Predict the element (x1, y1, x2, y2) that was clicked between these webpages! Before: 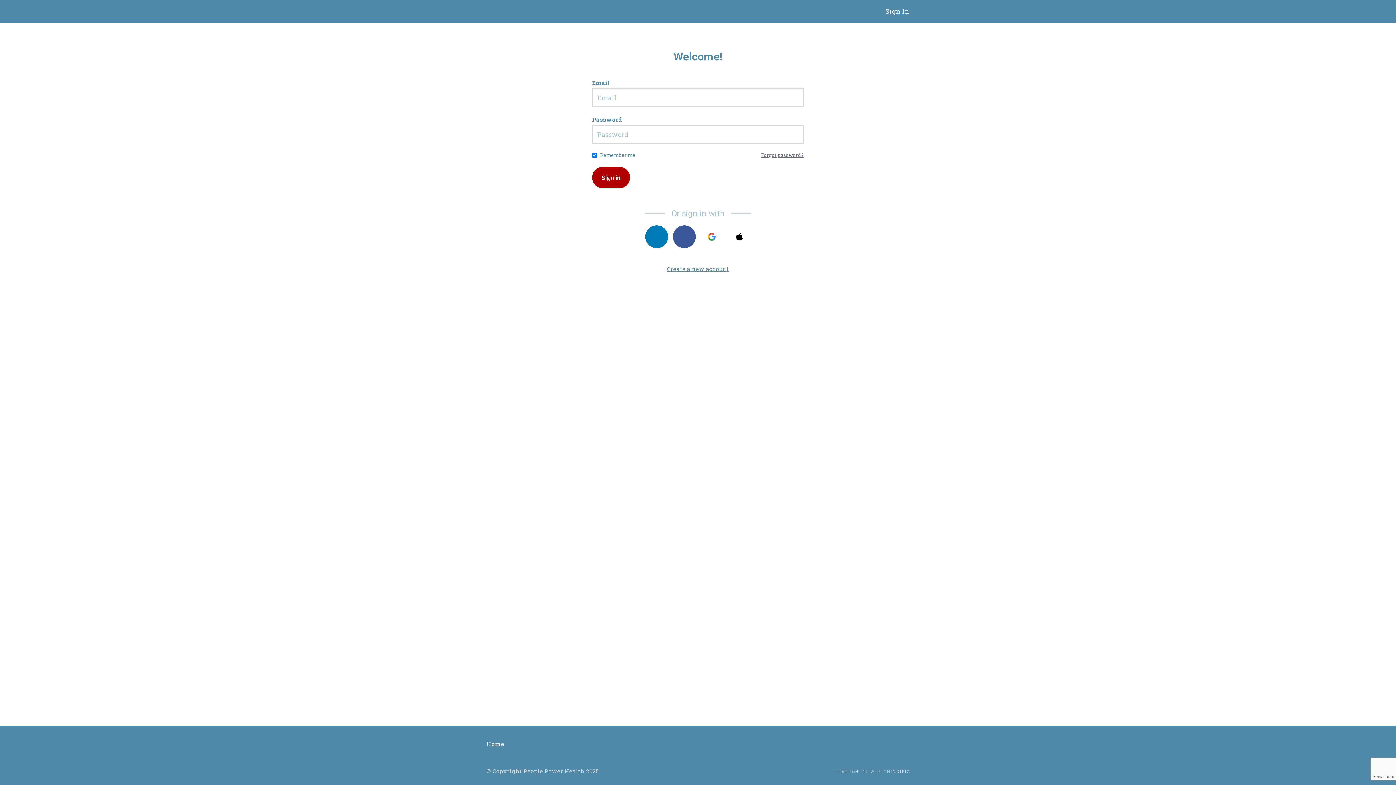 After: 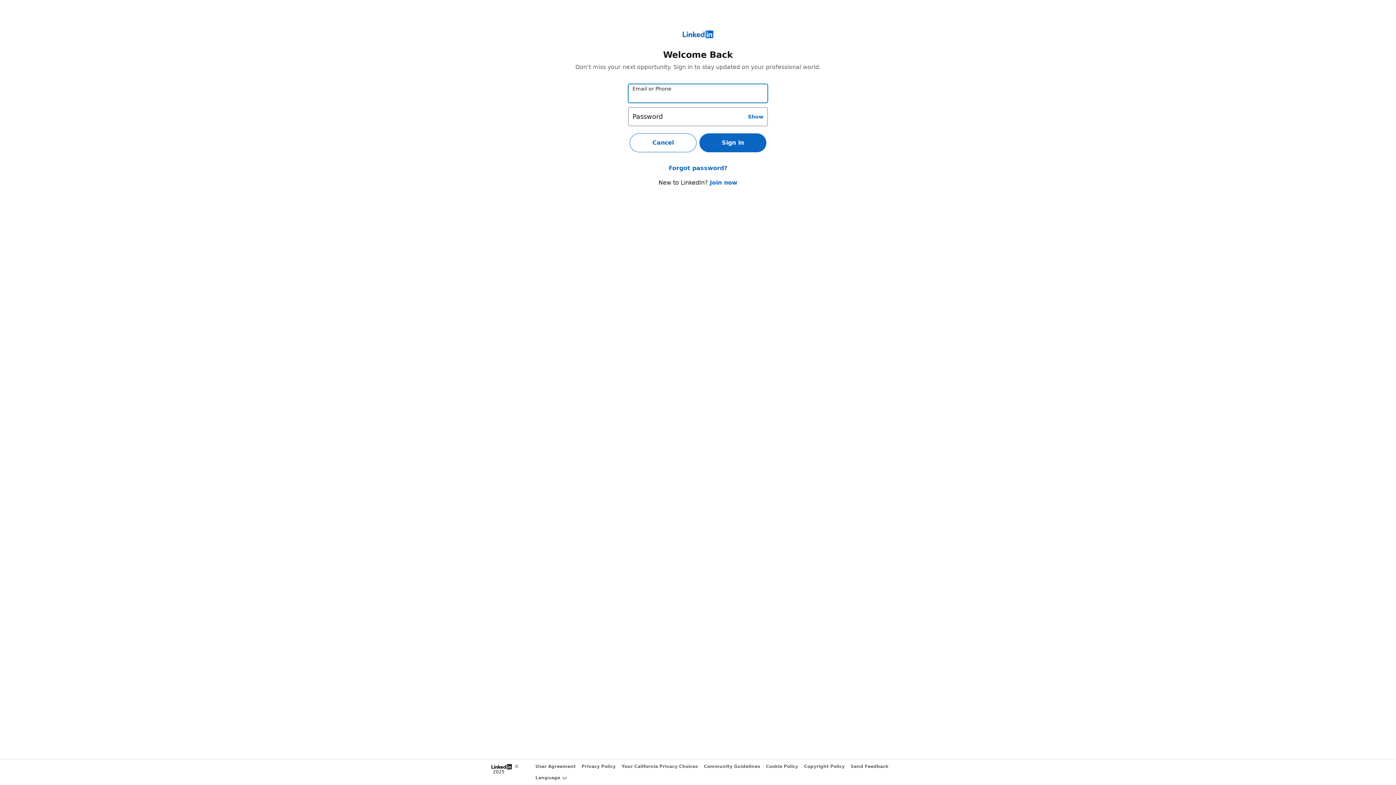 Action: label: linkedin bbox: (645, 225, 668, 248)